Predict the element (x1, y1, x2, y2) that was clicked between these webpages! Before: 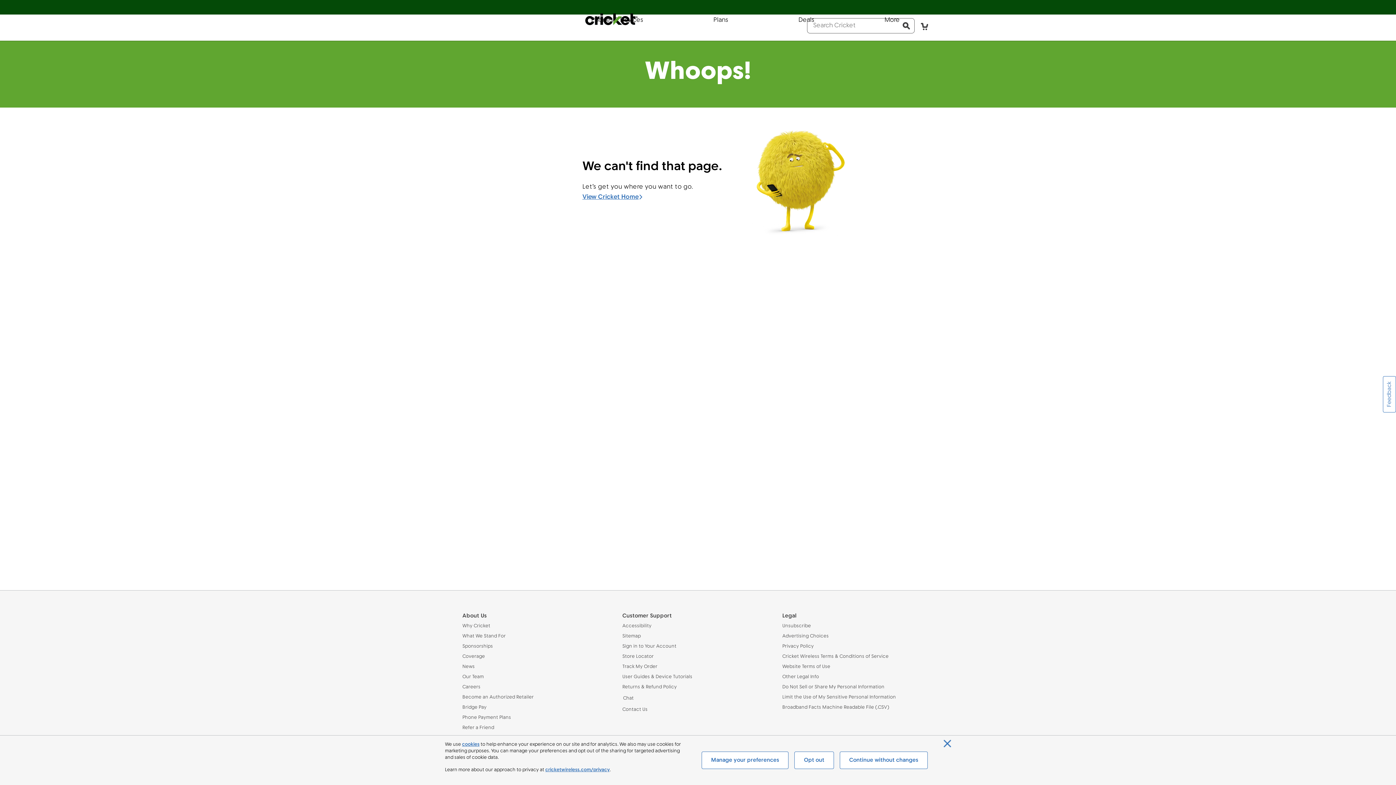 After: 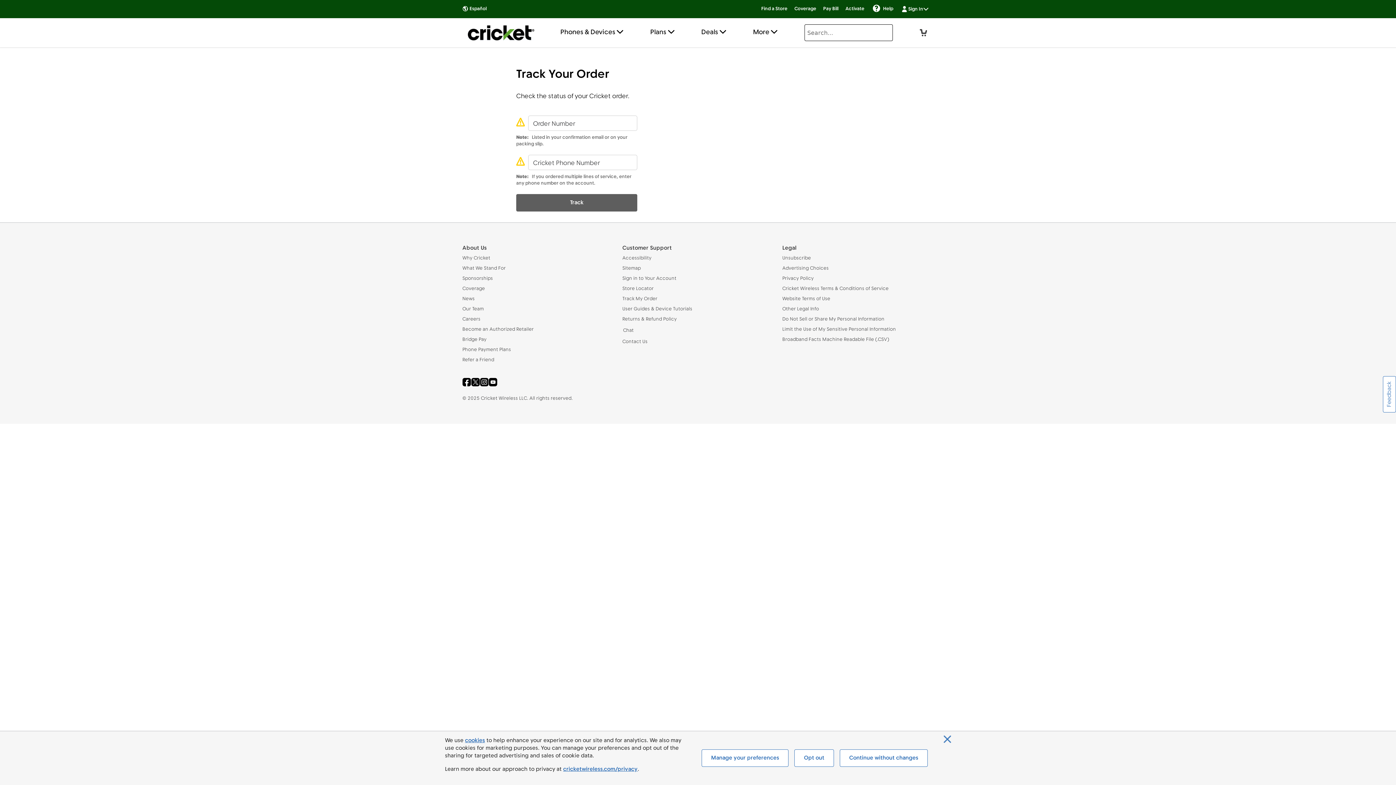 Action: label: Track My Order bbox: (622, 664, 773, 670)